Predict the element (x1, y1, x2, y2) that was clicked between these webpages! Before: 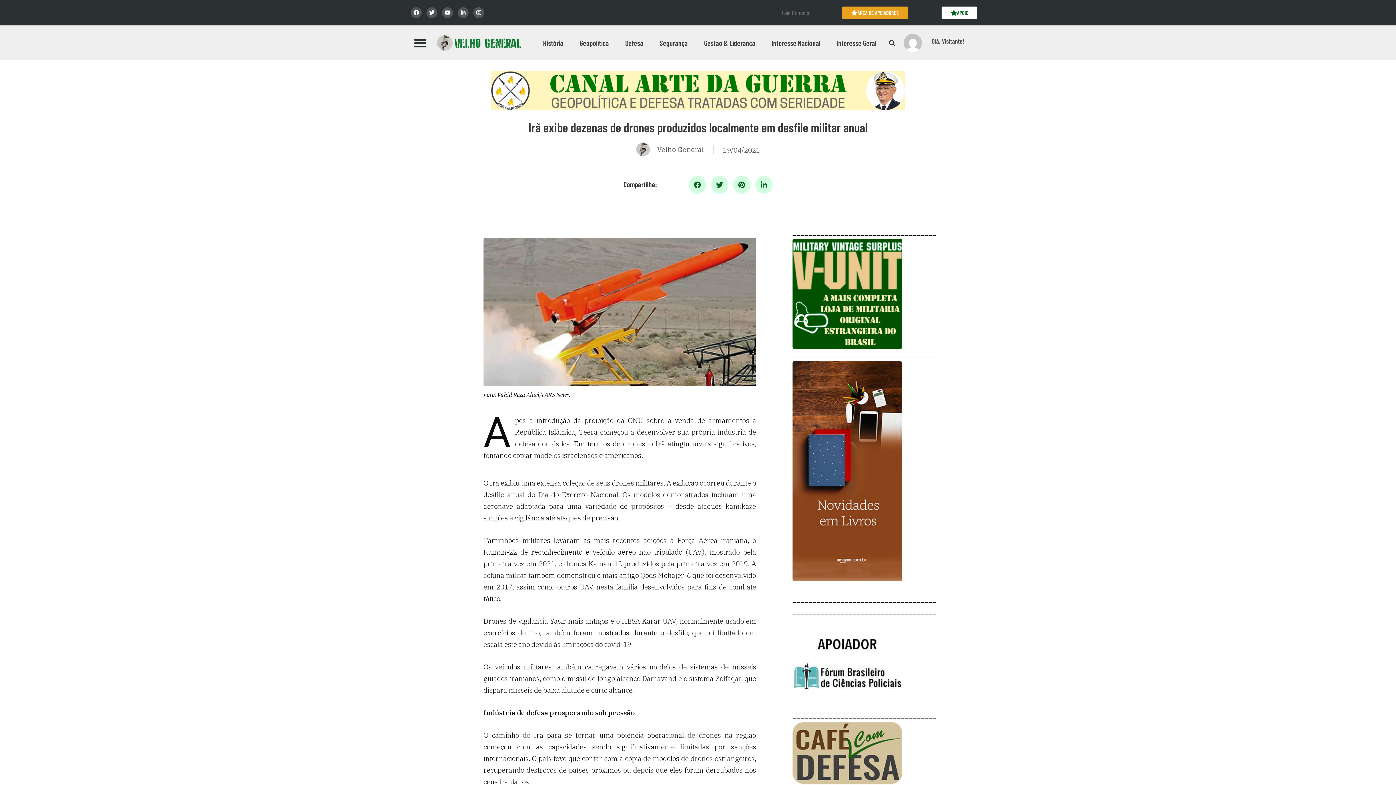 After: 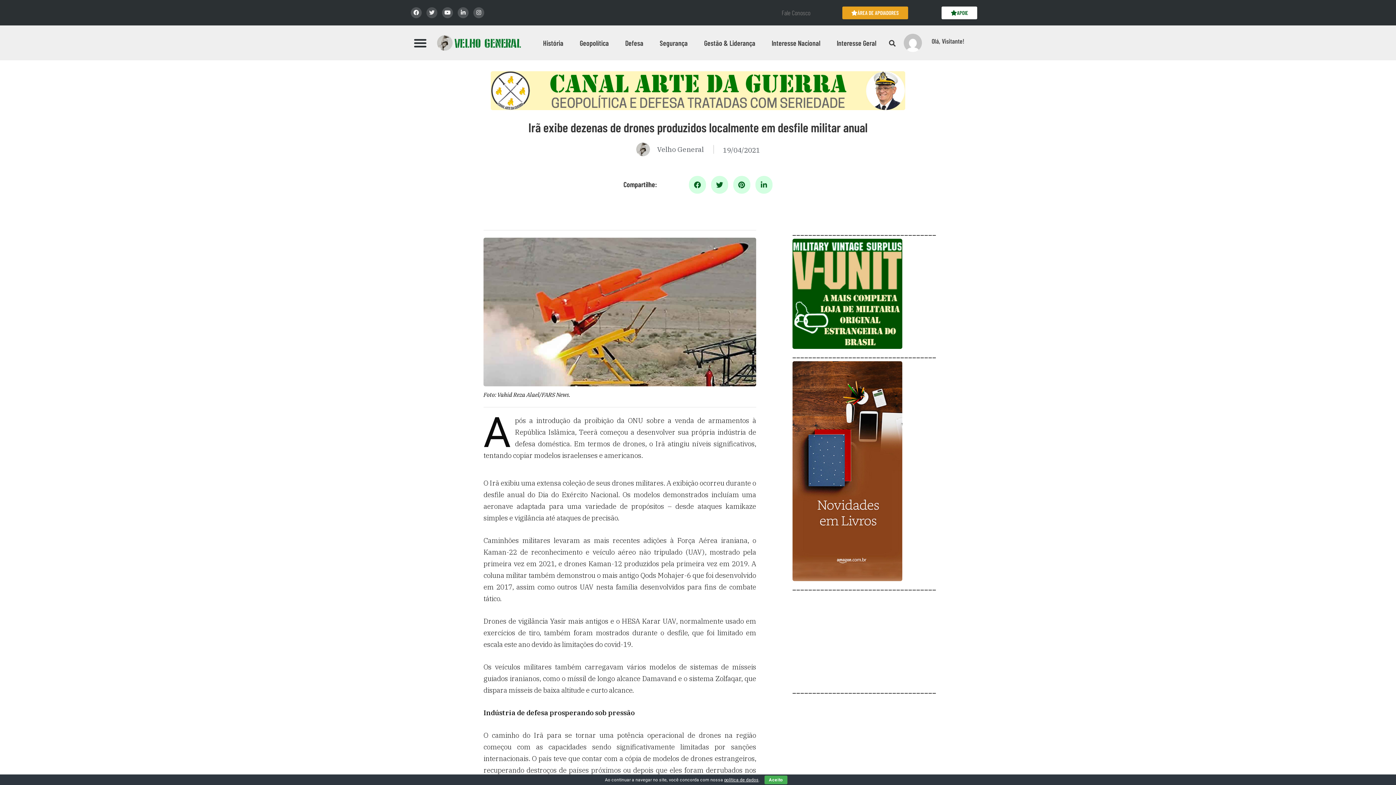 Action: bbox: (426, 7, 437, 18) label: Twitter